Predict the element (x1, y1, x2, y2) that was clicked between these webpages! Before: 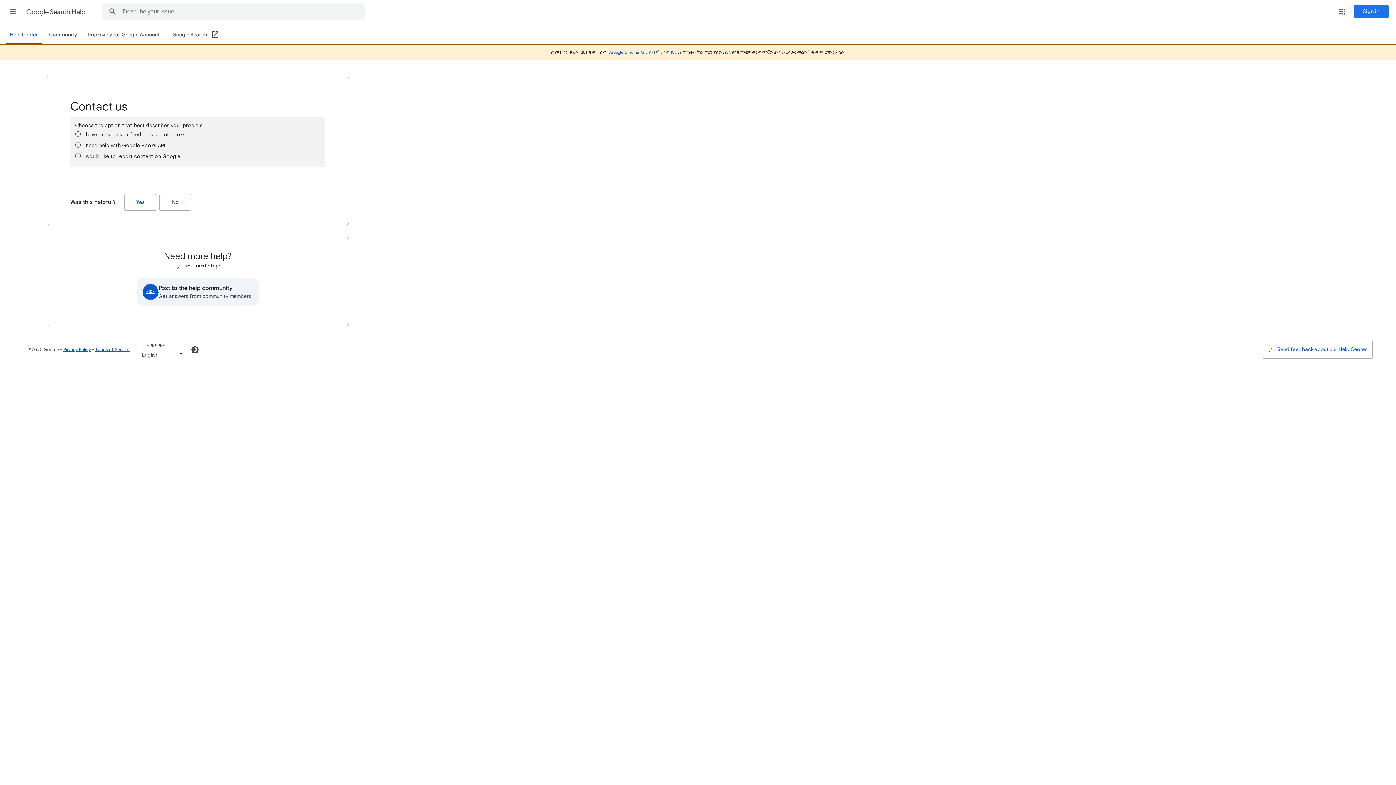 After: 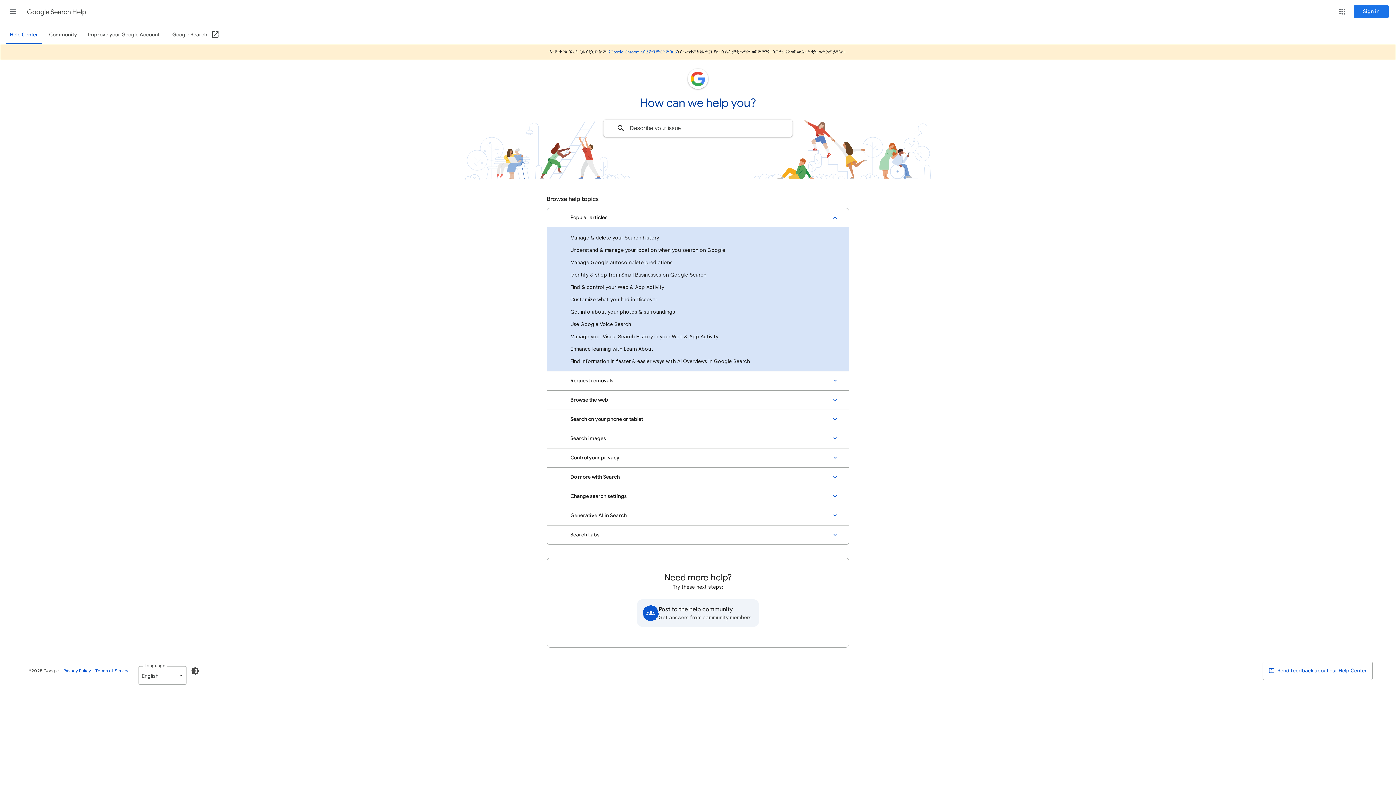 Action: bbox: (5, 26, 42, 44) label: Help Center